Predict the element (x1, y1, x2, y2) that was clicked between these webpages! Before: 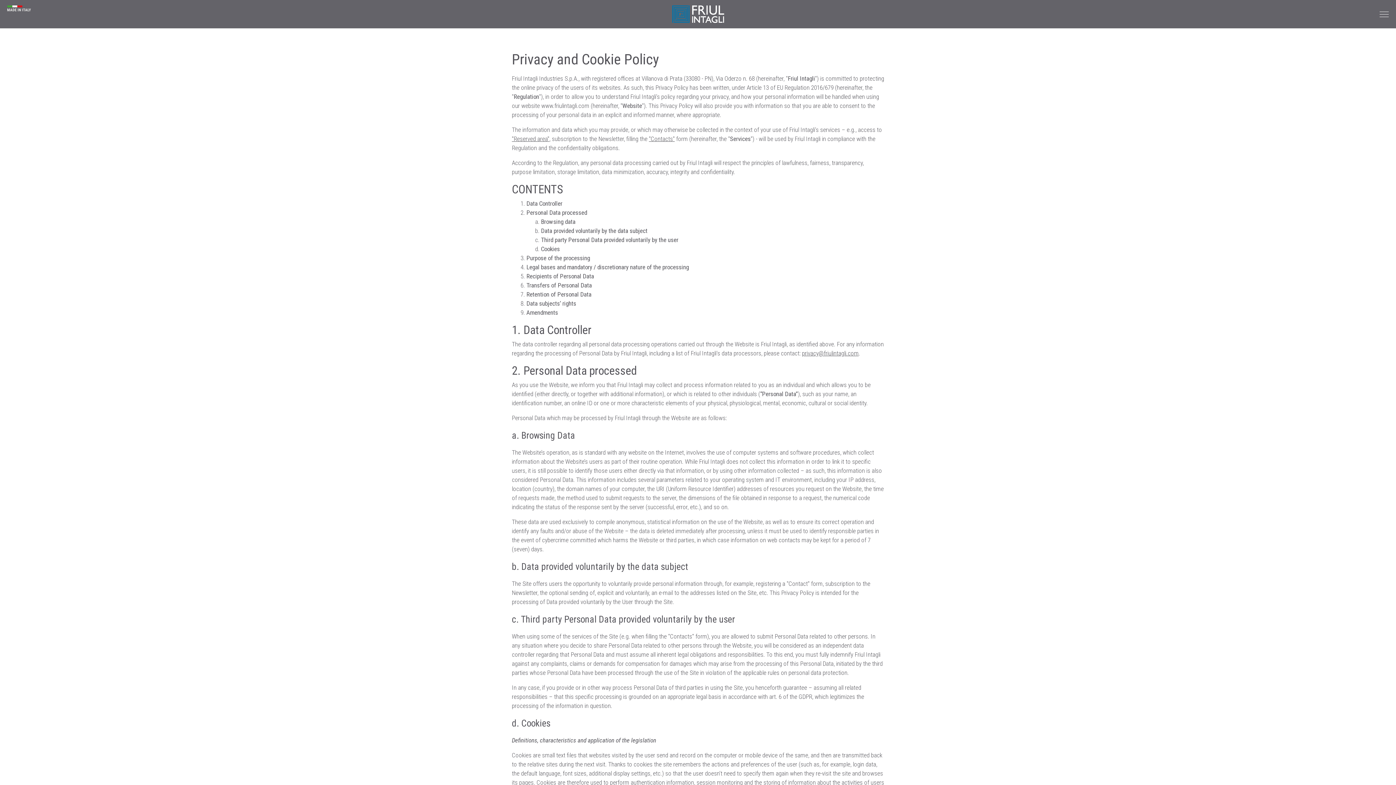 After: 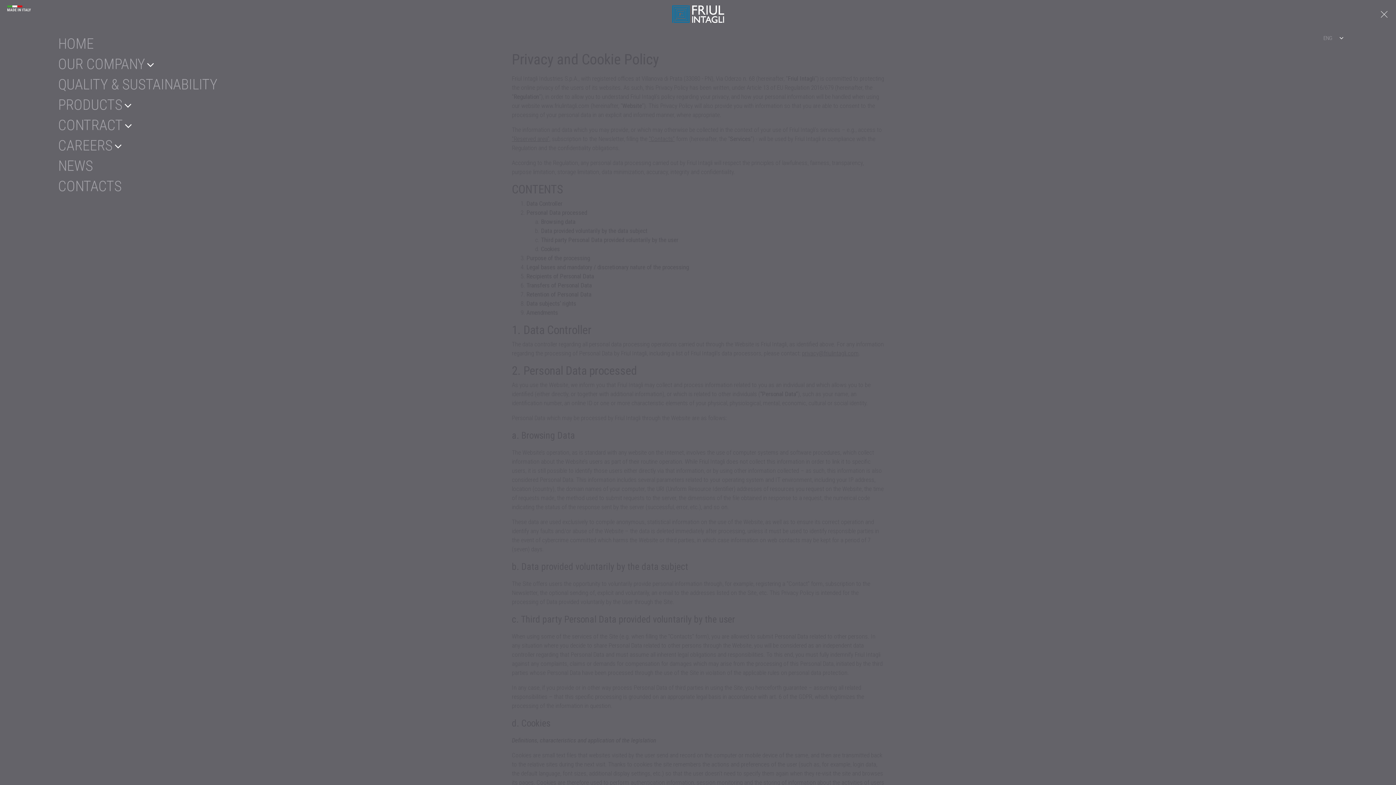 Action: bbox: (1380, 11, 1389, 16)